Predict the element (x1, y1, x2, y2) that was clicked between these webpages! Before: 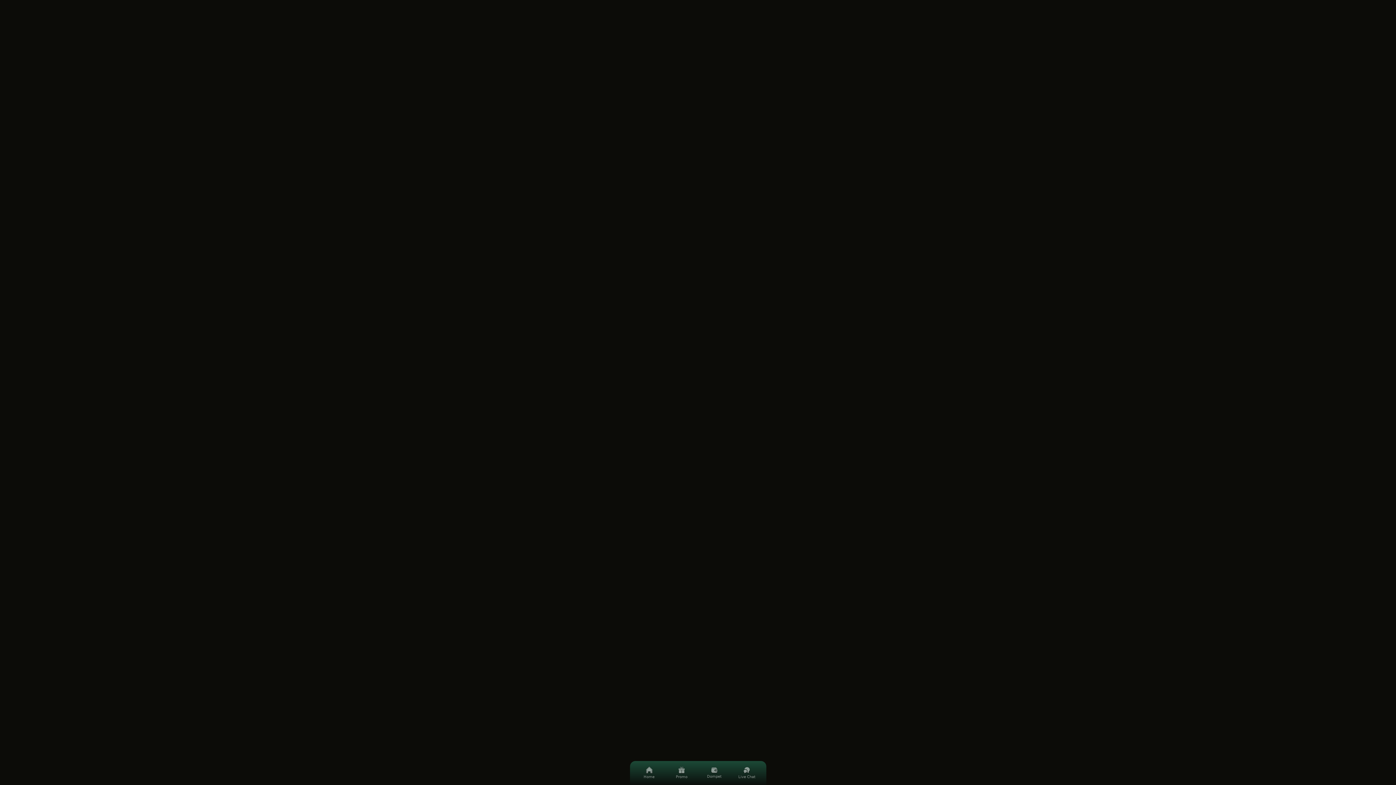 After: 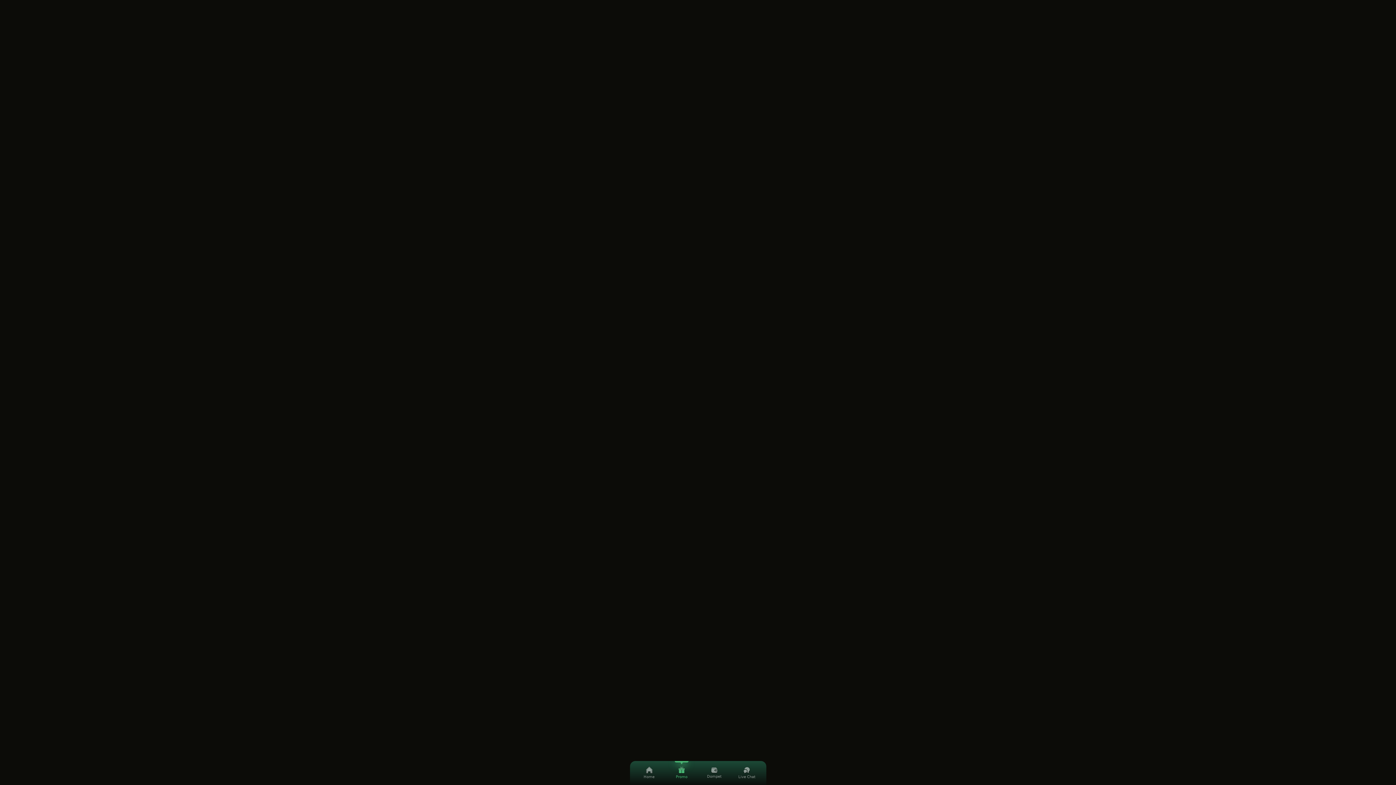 Action: label: Promo bbox: (669, 761, 694, 785)